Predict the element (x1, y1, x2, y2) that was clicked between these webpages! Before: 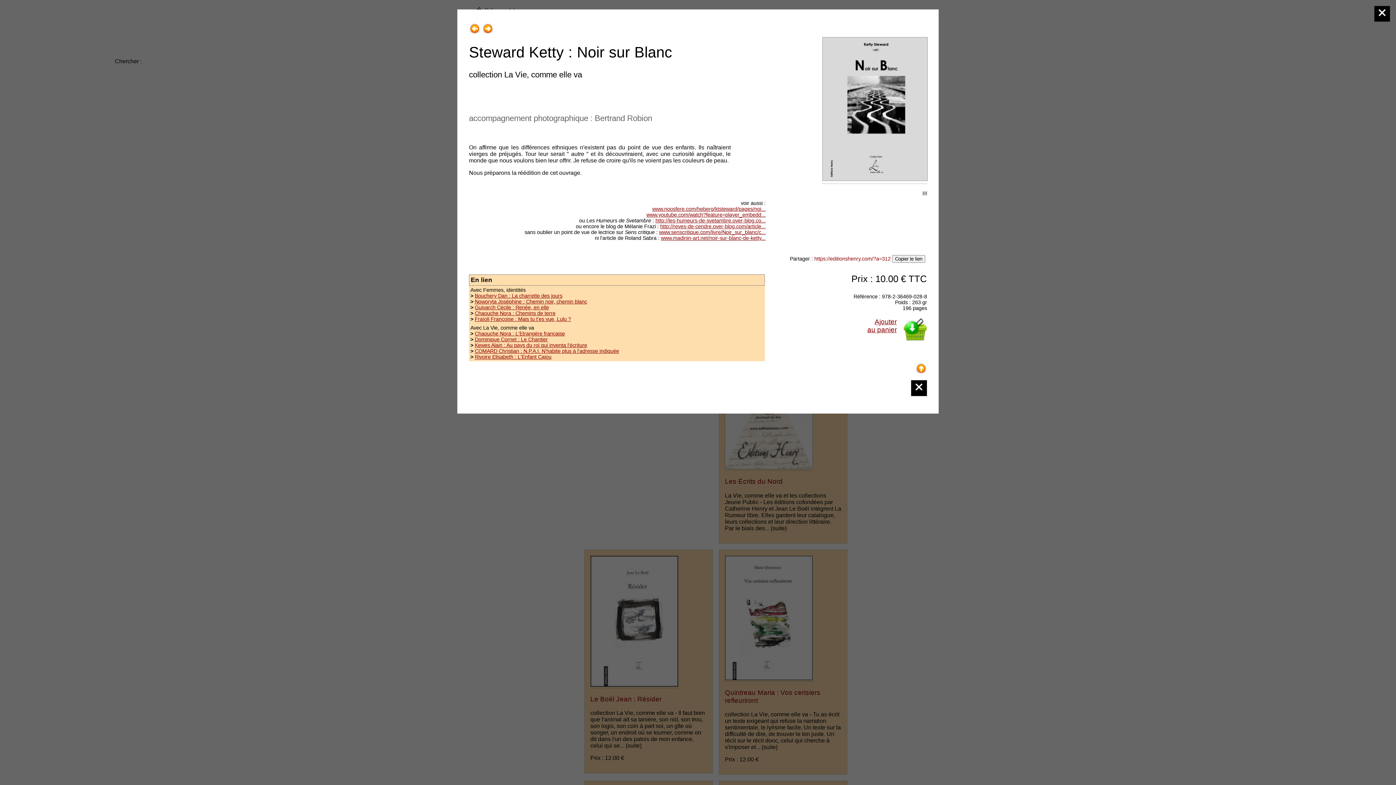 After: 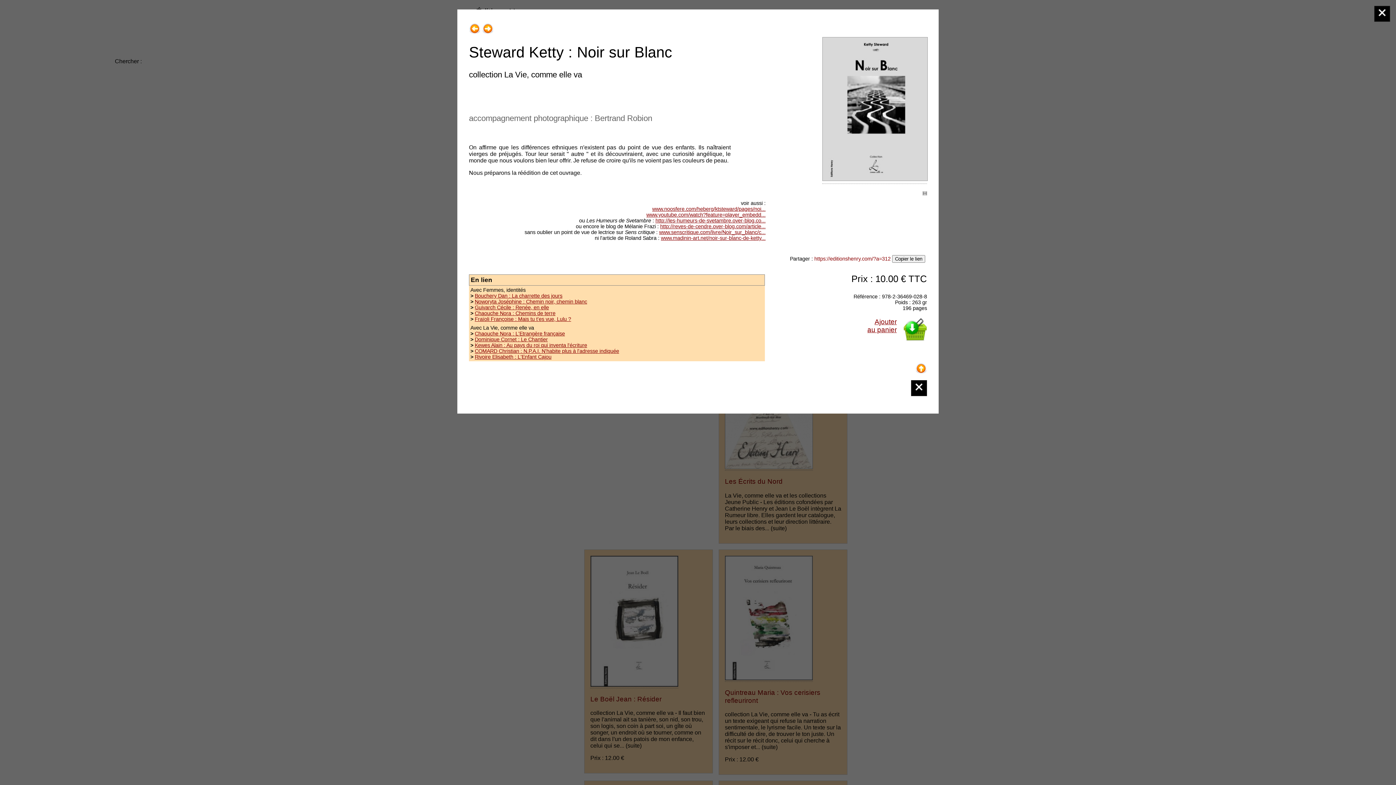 Action: label: http://les-humeurs-de-svetambre.over-blog.co... bbox: (655, 217, 765, 223)